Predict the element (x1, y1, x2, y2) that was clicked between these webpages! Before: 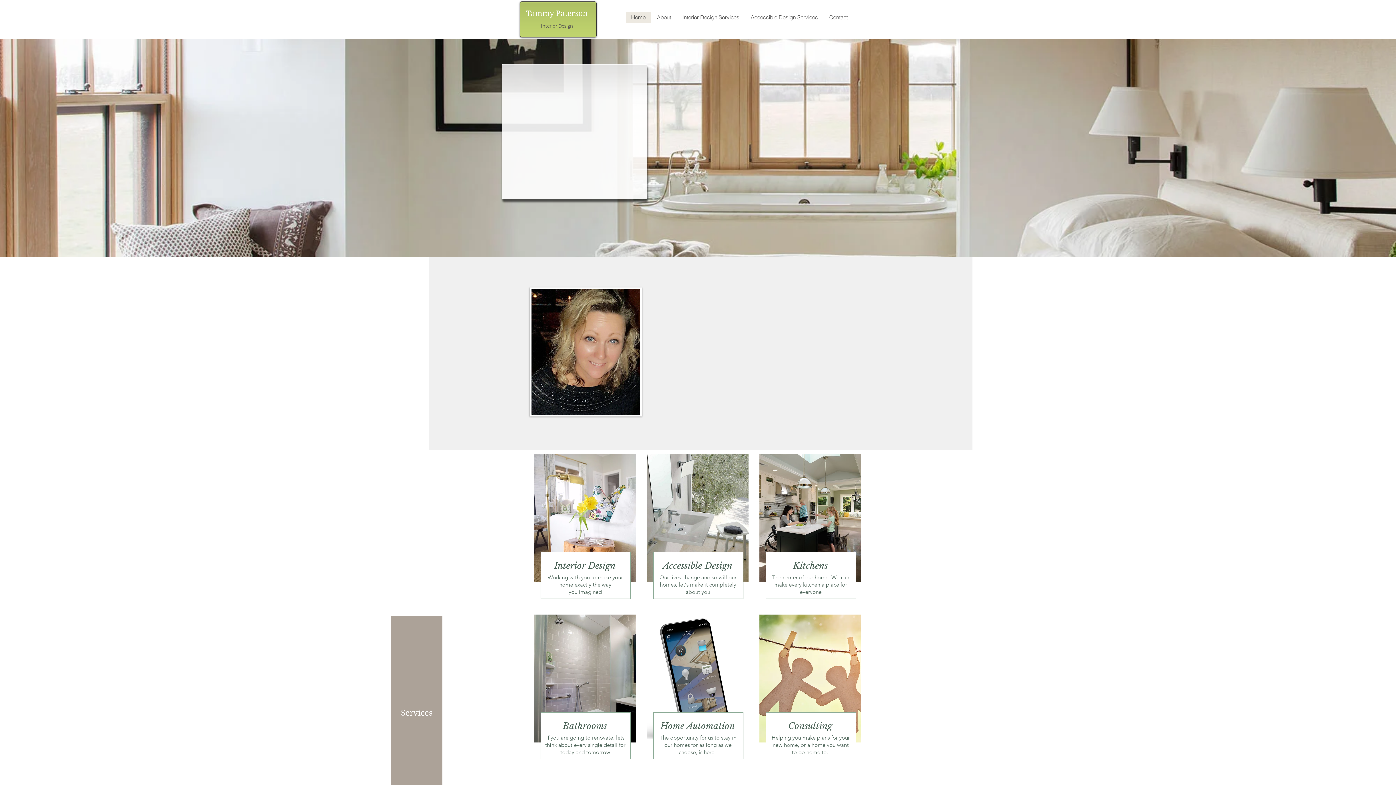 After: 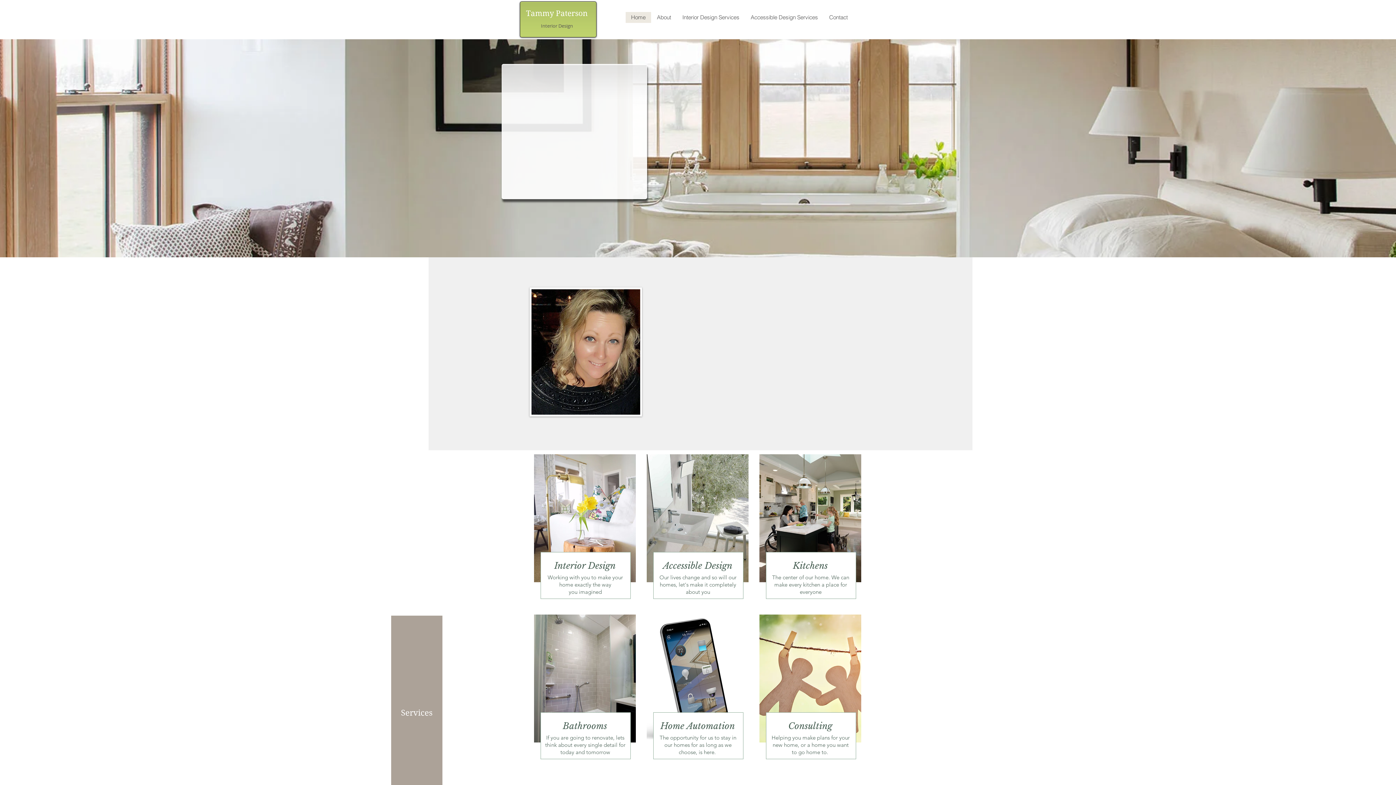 Action: bbox: (391, 616, 442, 810) label: Services